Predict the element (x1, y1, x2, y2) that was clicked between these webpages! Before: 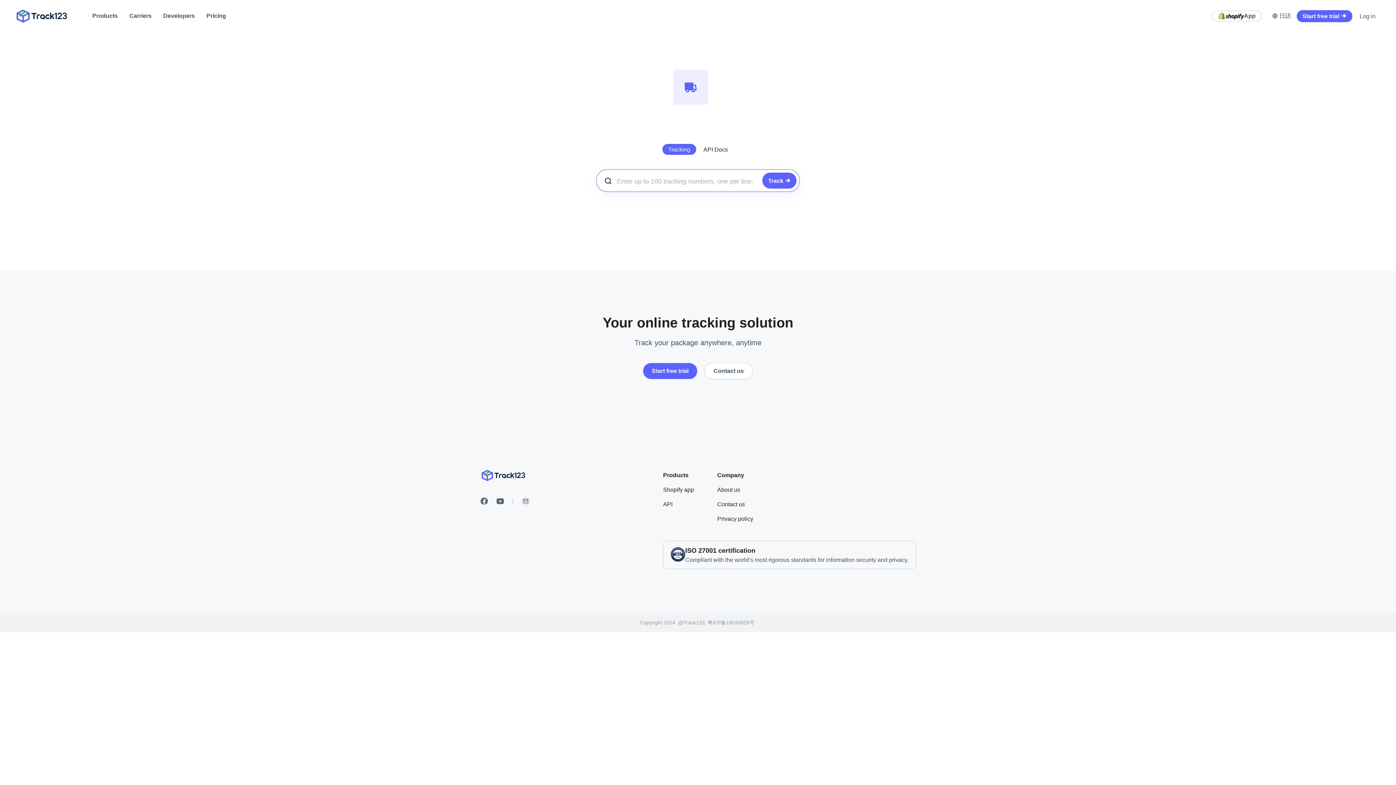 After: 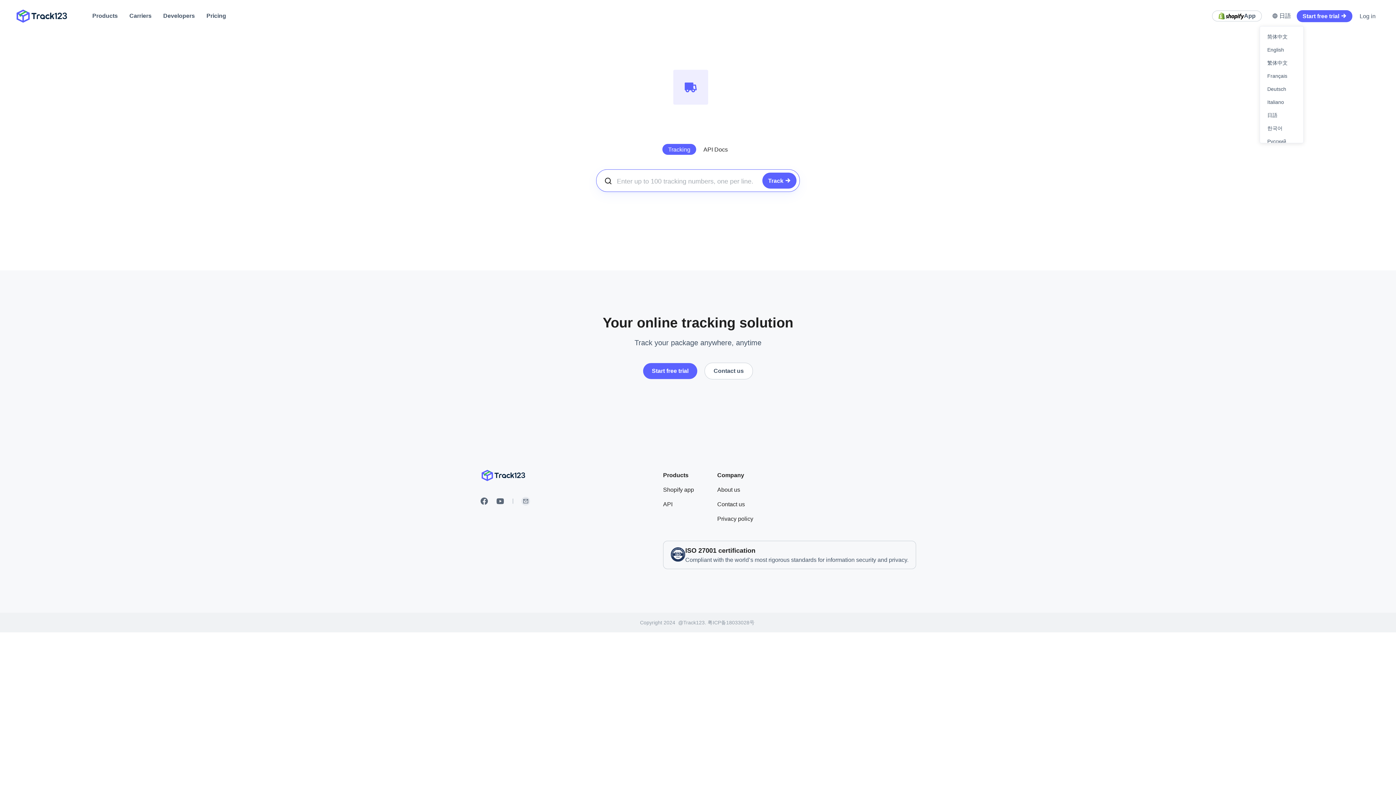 Action: bbox: (1266, 10, 1297, 21) label: 日語